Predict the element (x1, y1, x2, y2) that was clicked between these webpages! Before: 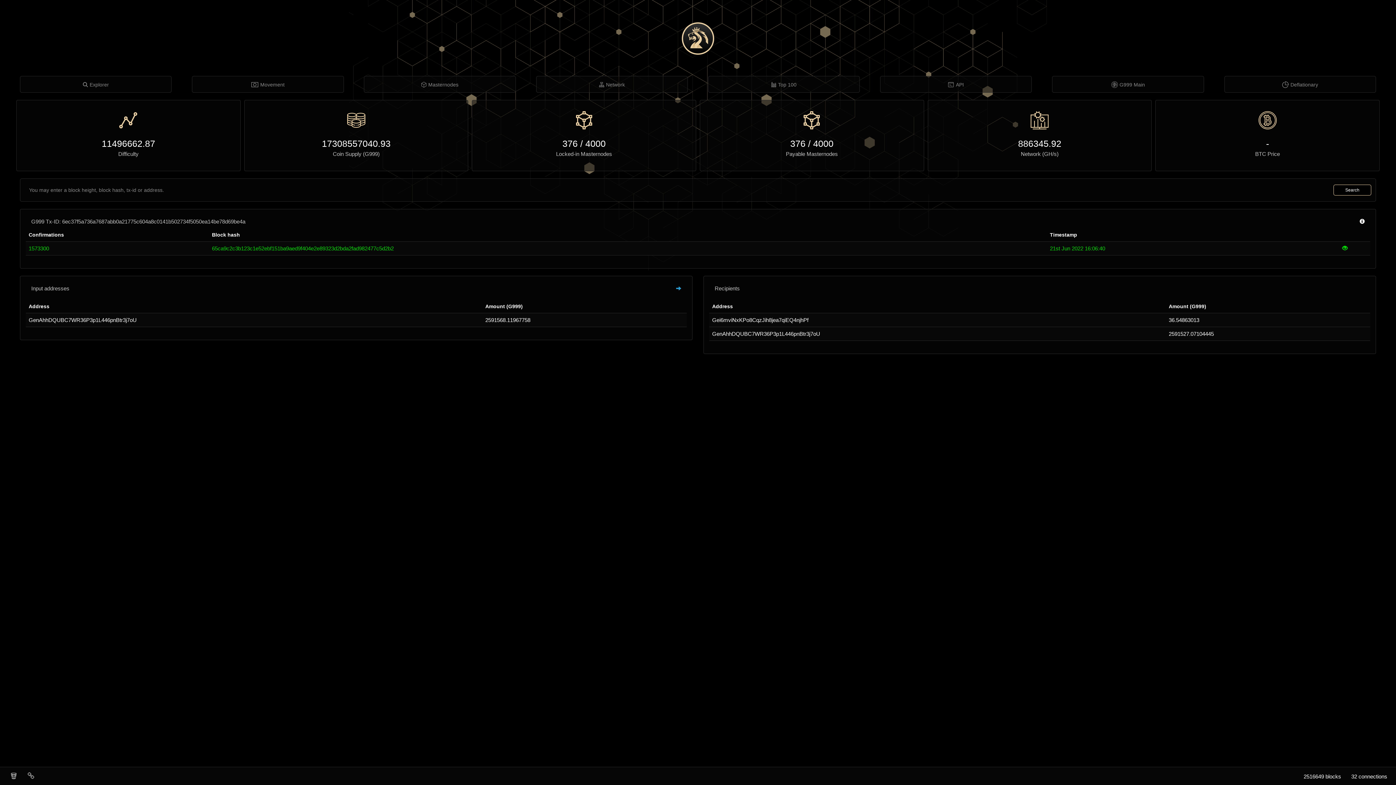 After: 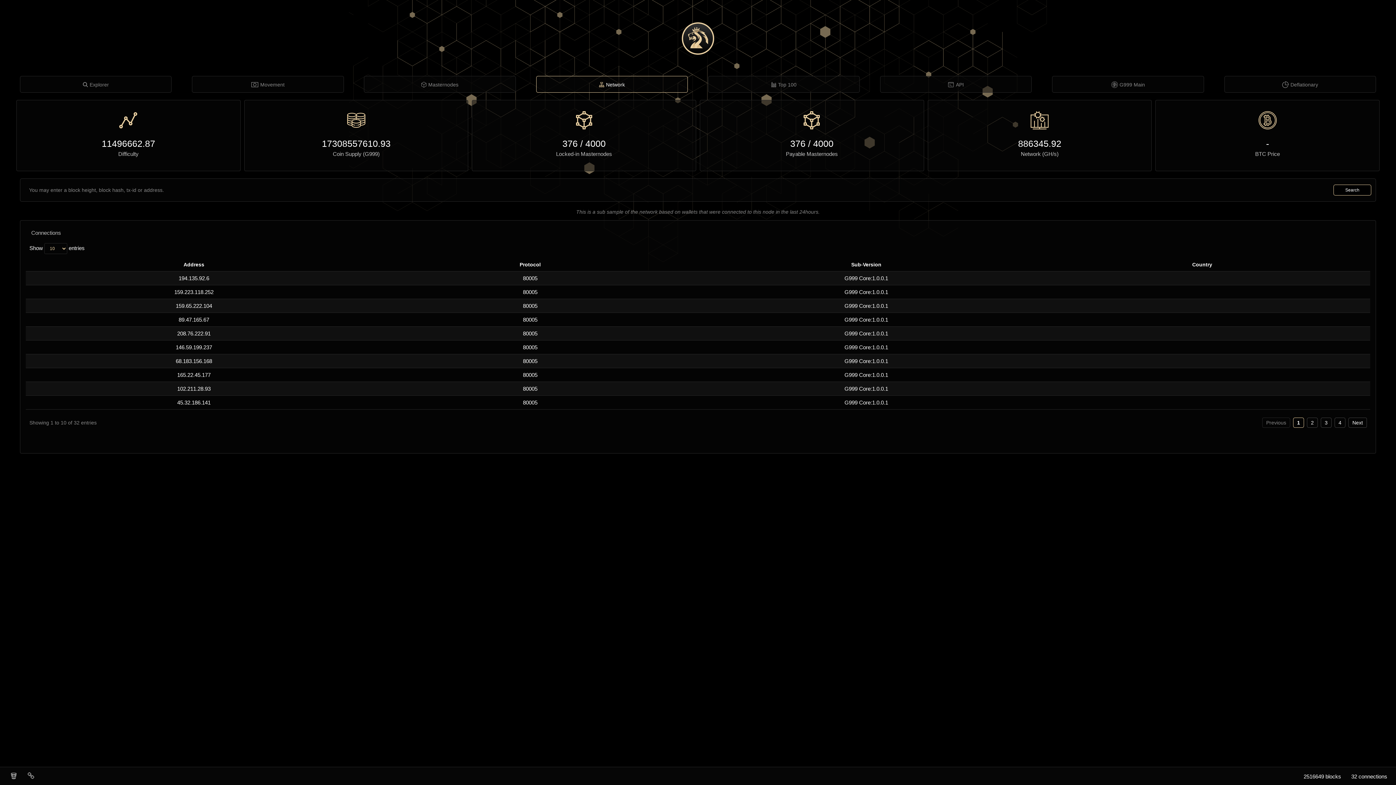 Action: bbox: (536, 76, 687, 93) label: Network